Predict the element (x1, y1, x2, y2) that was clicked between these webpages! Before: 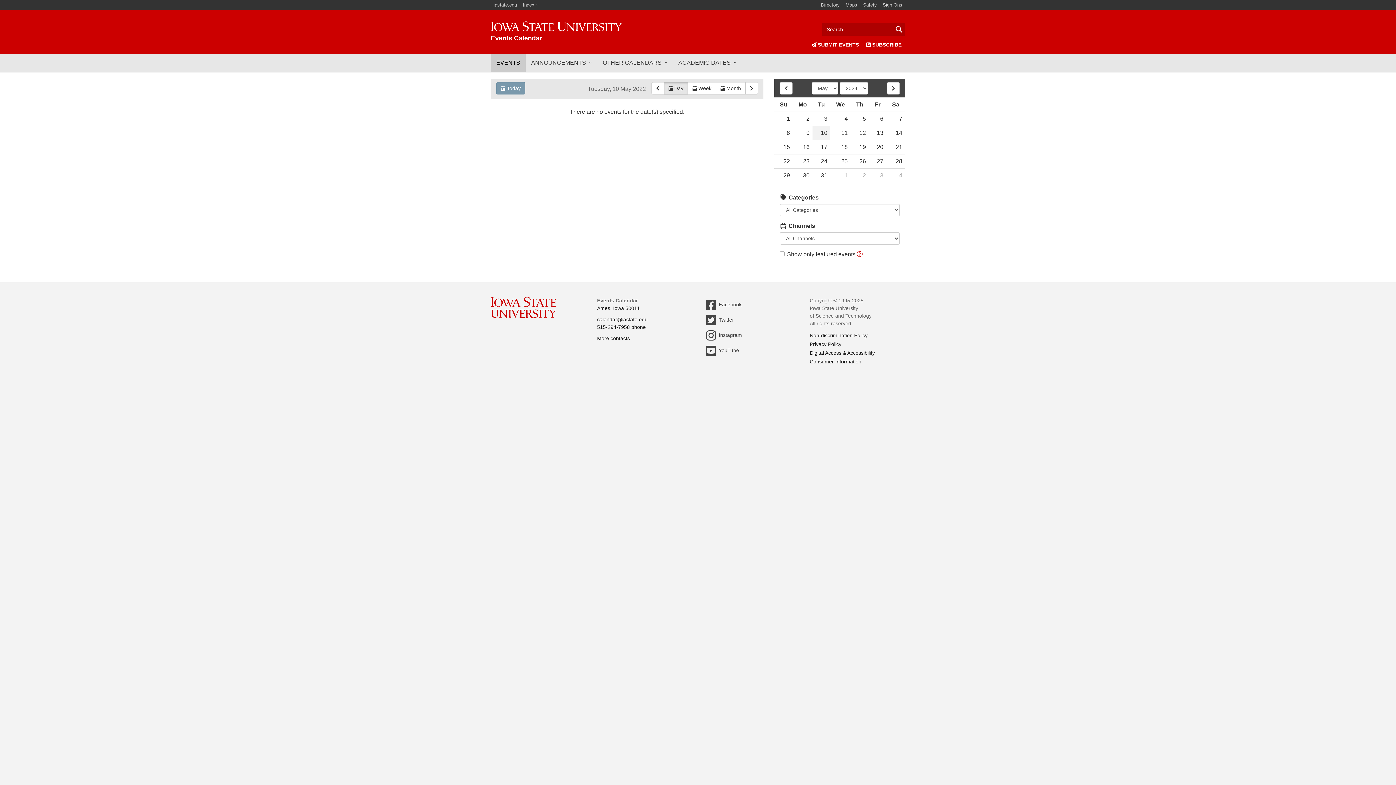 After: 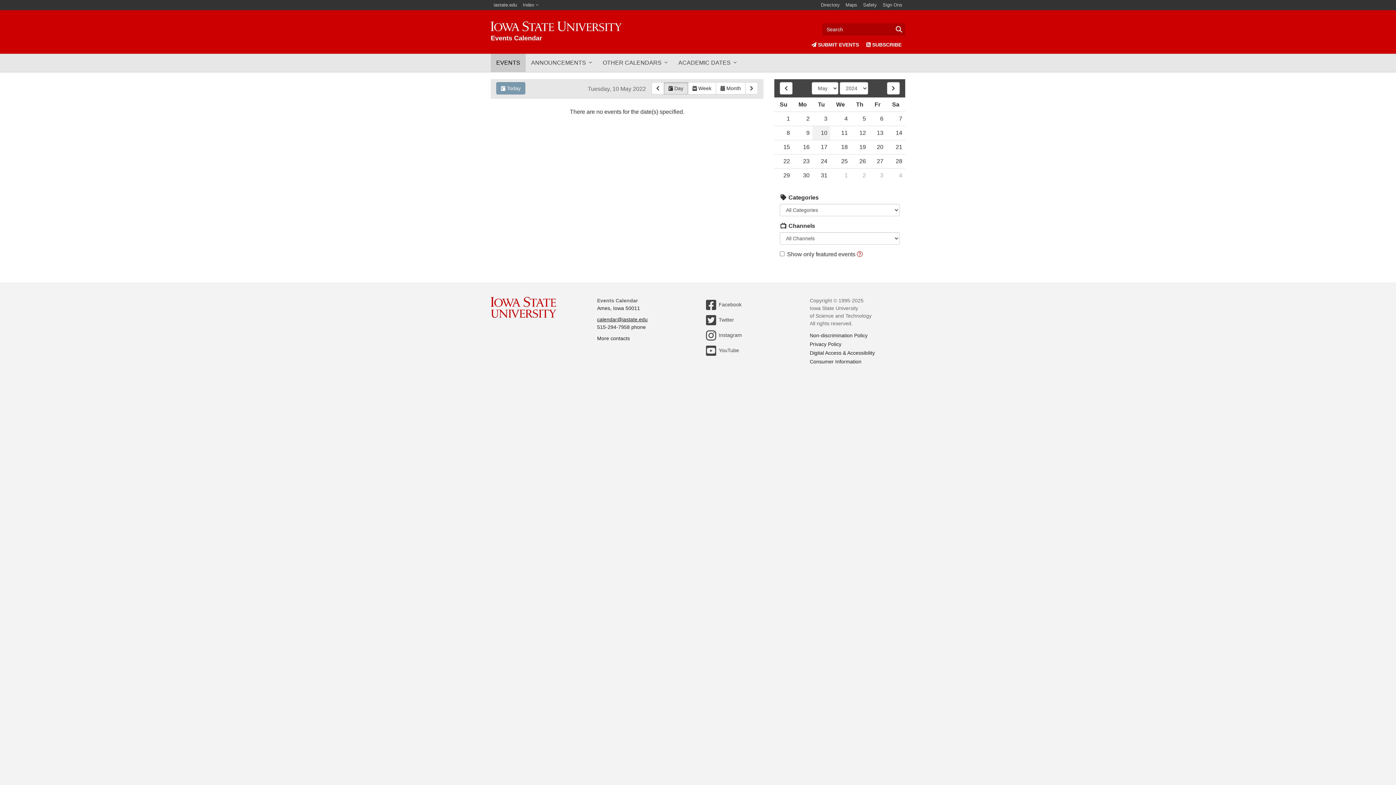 Action: bbox: (597, 316, 647, 322) label: calendar@iastate.edu